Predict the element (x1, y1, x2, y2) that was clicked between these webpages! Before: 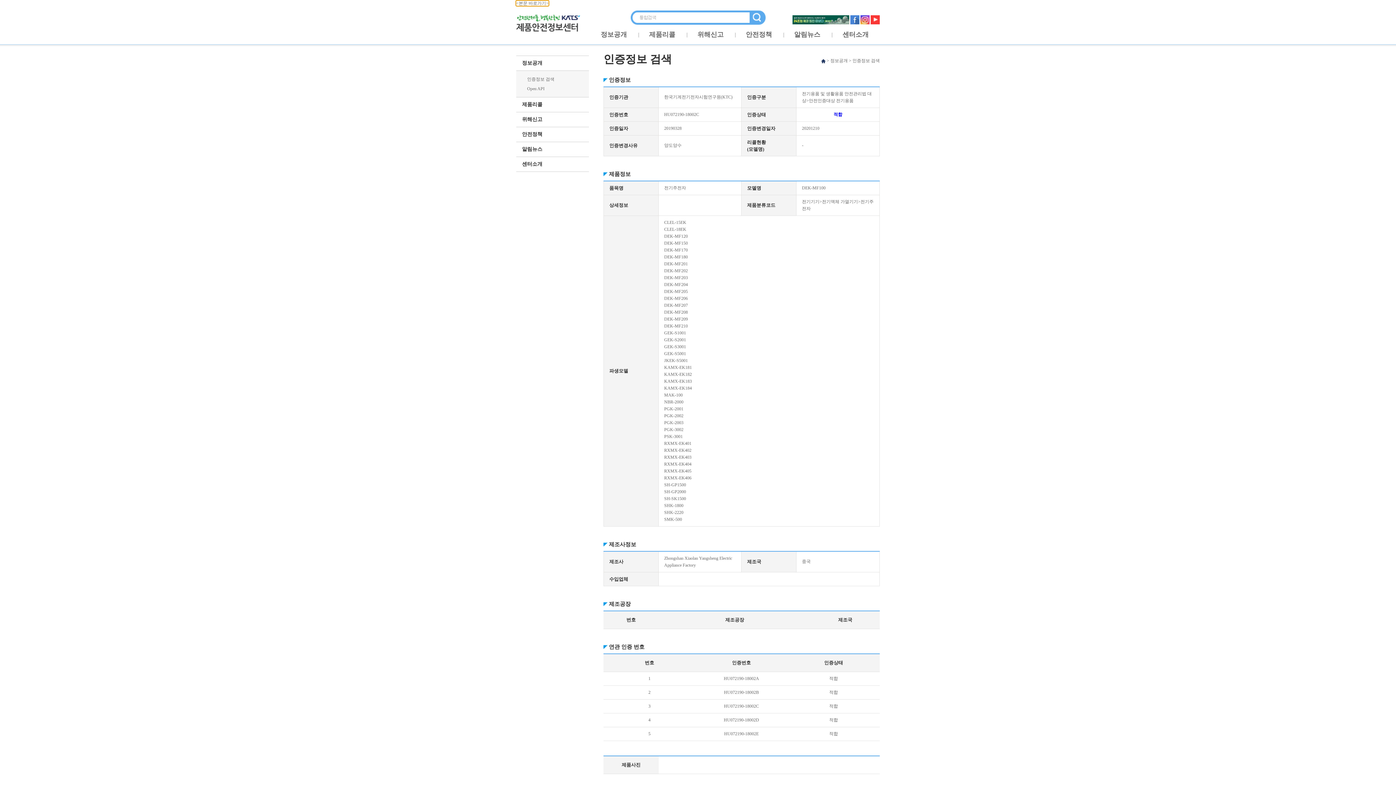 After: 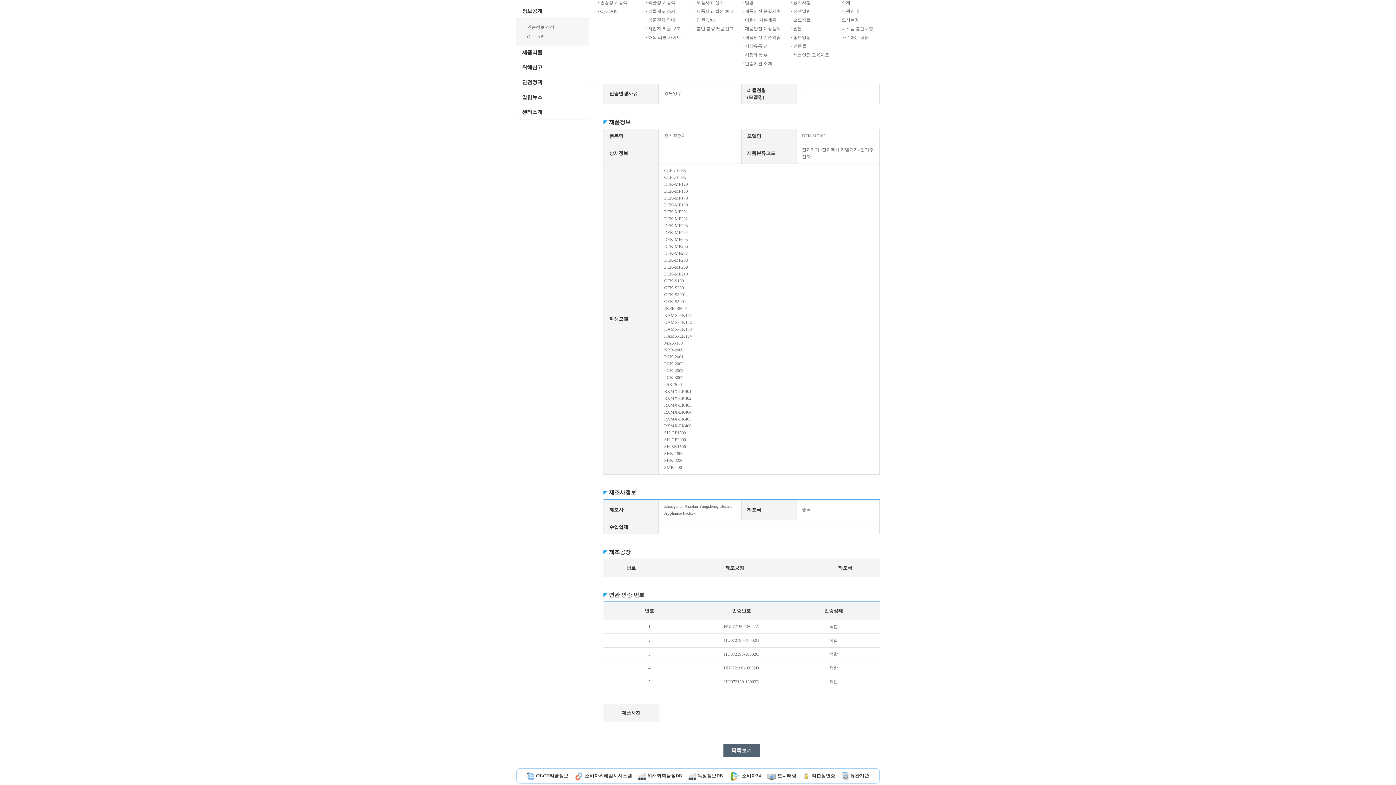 Action: bbox: (831, 24, 880, 44) label: 센터소개